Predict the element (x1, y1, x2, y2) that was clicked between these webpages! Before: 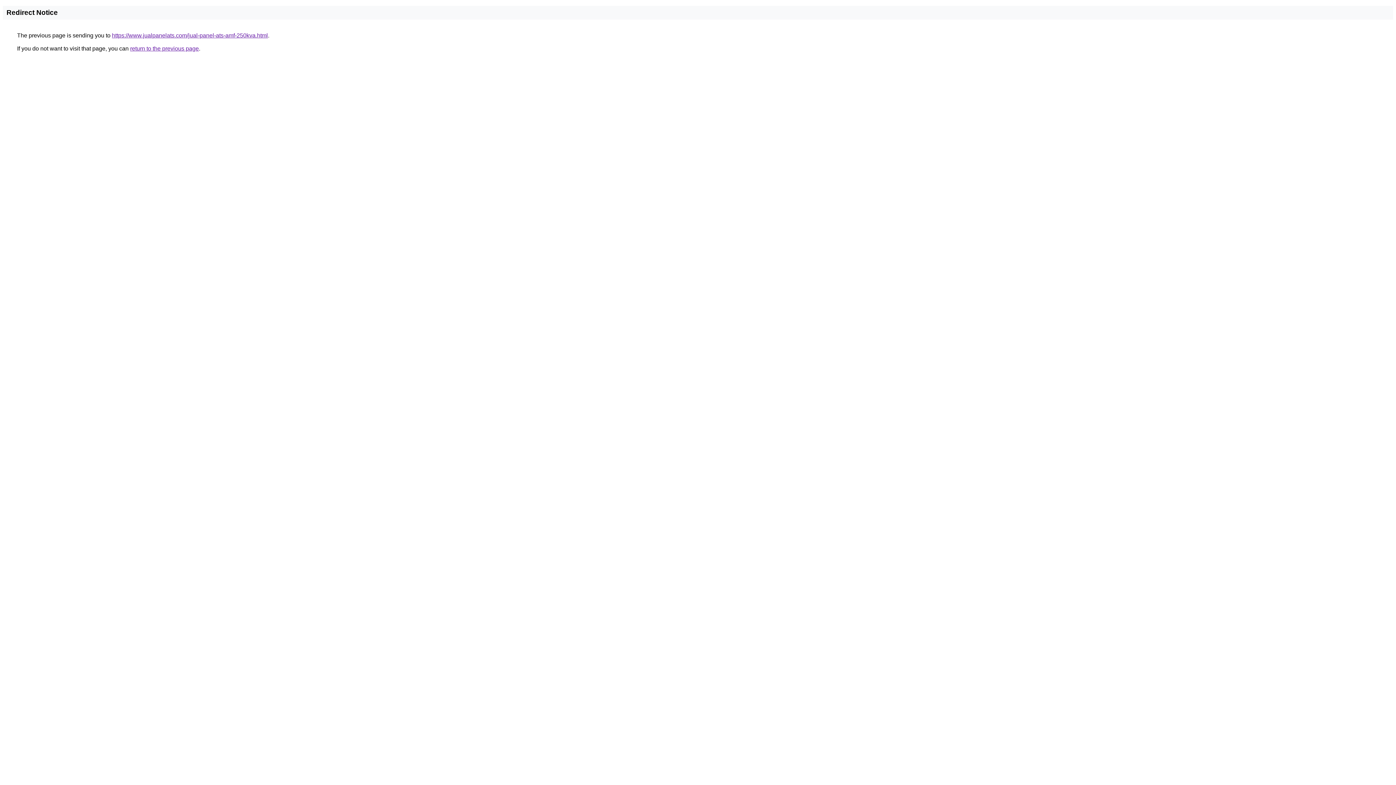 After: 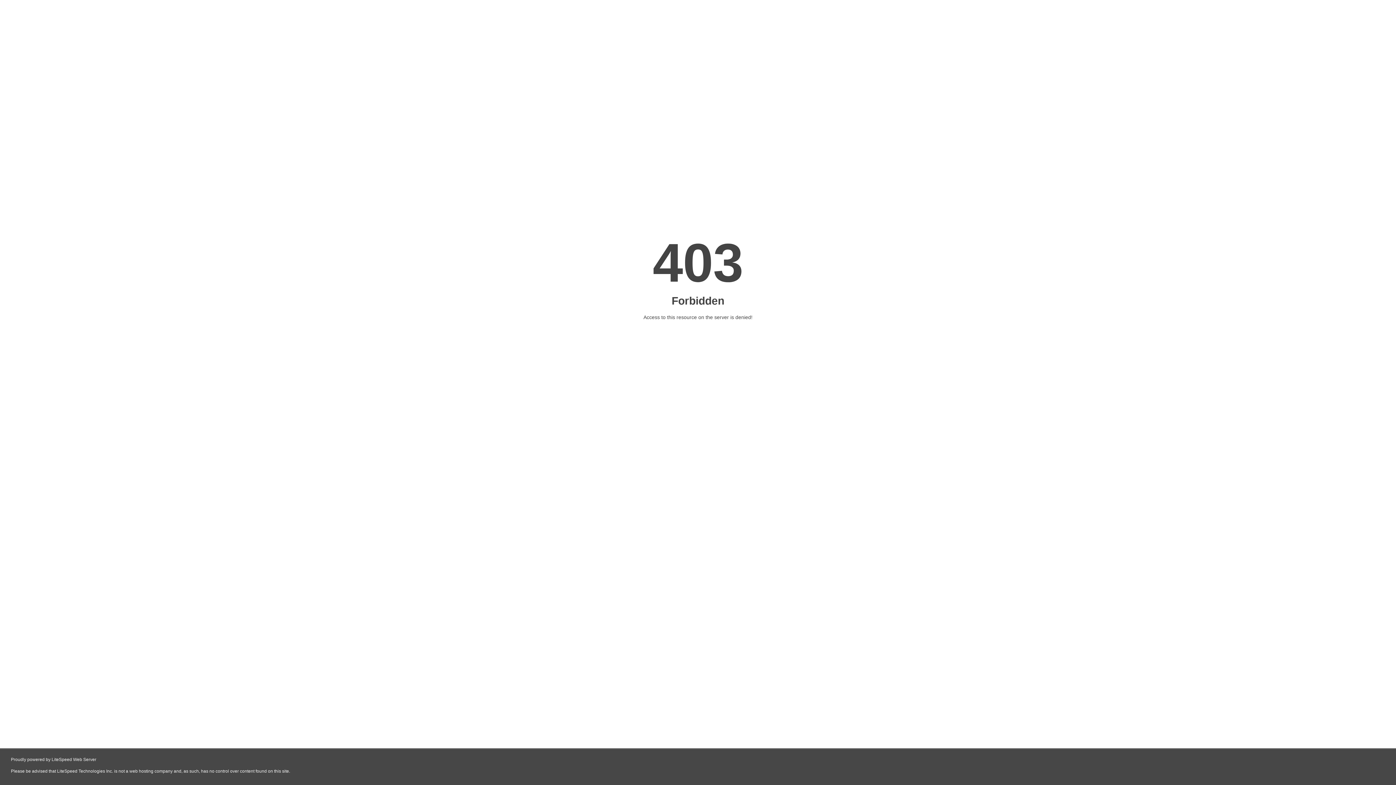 Action: label: https://www.jualpanelats.com/jual-panel-ats-amf-250kva.html bbox: (112, 32, 268, 38)